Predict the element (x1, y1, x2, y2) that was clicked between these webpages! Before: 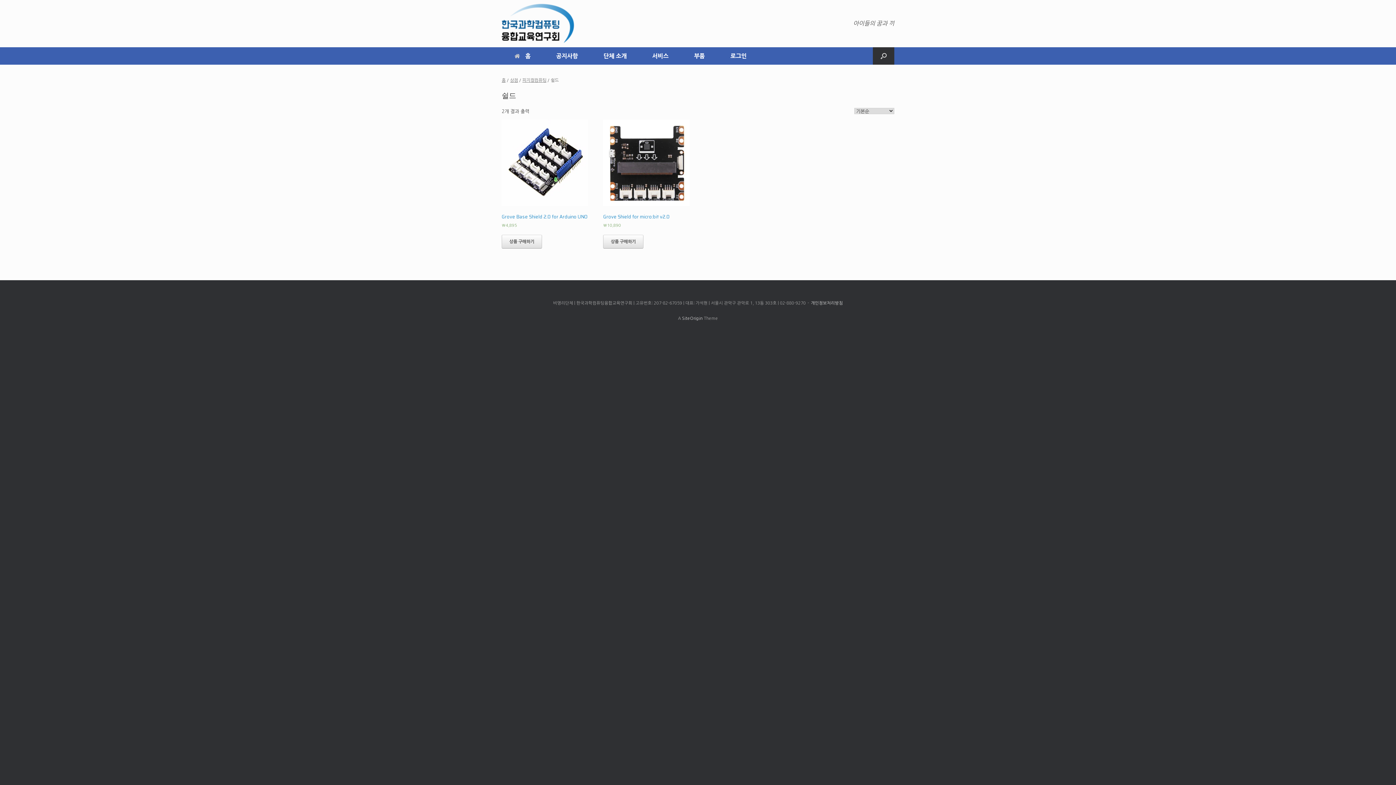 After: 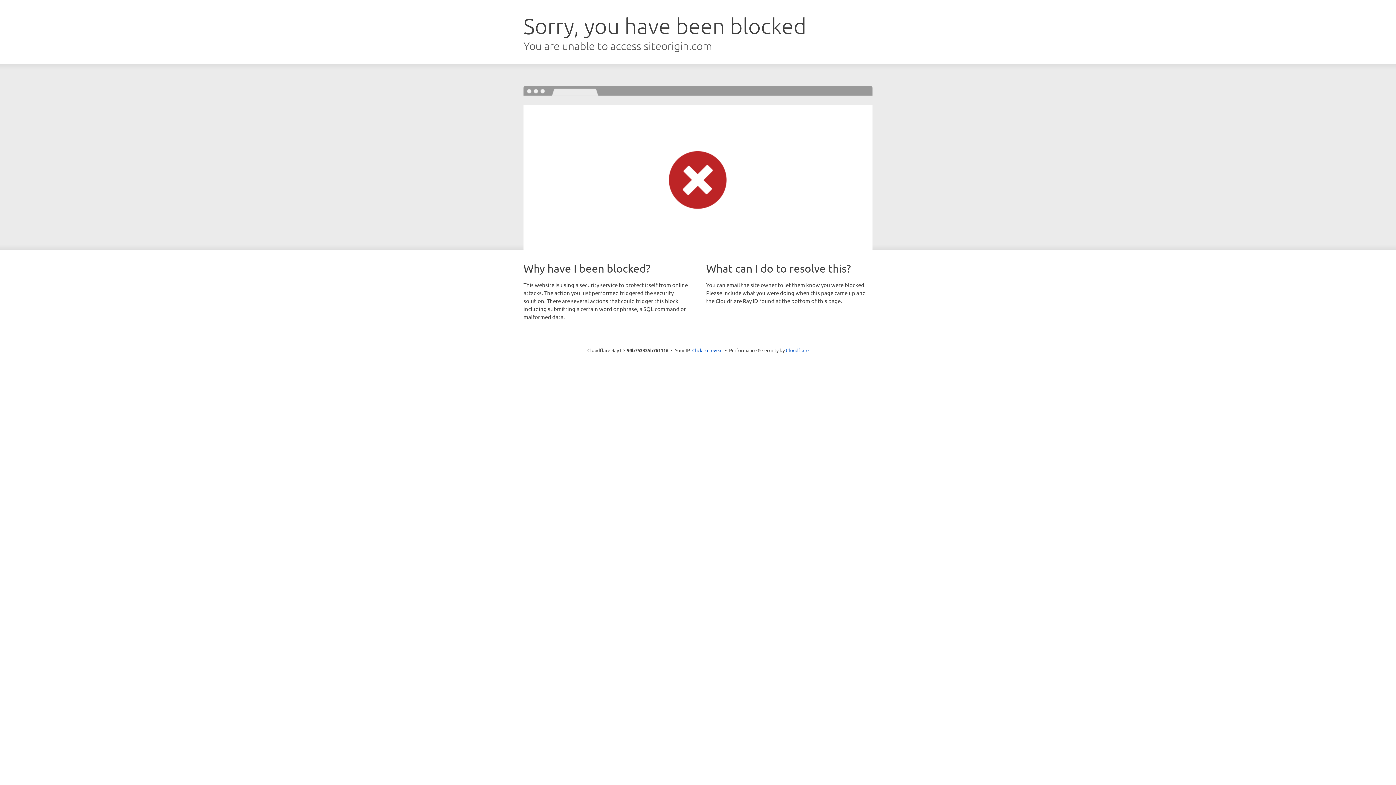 Action: label: SiteOrigin bbox: (682, 316, 702, 320)